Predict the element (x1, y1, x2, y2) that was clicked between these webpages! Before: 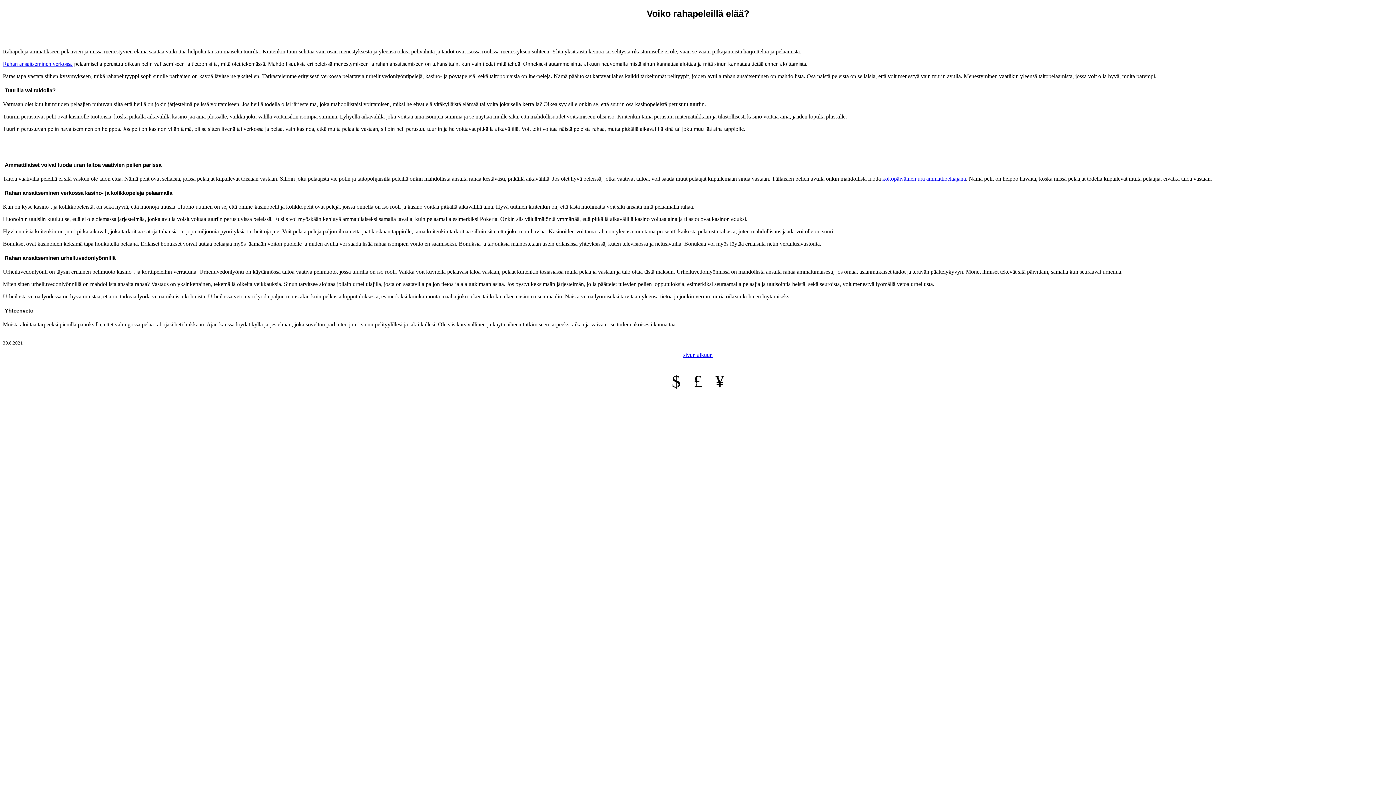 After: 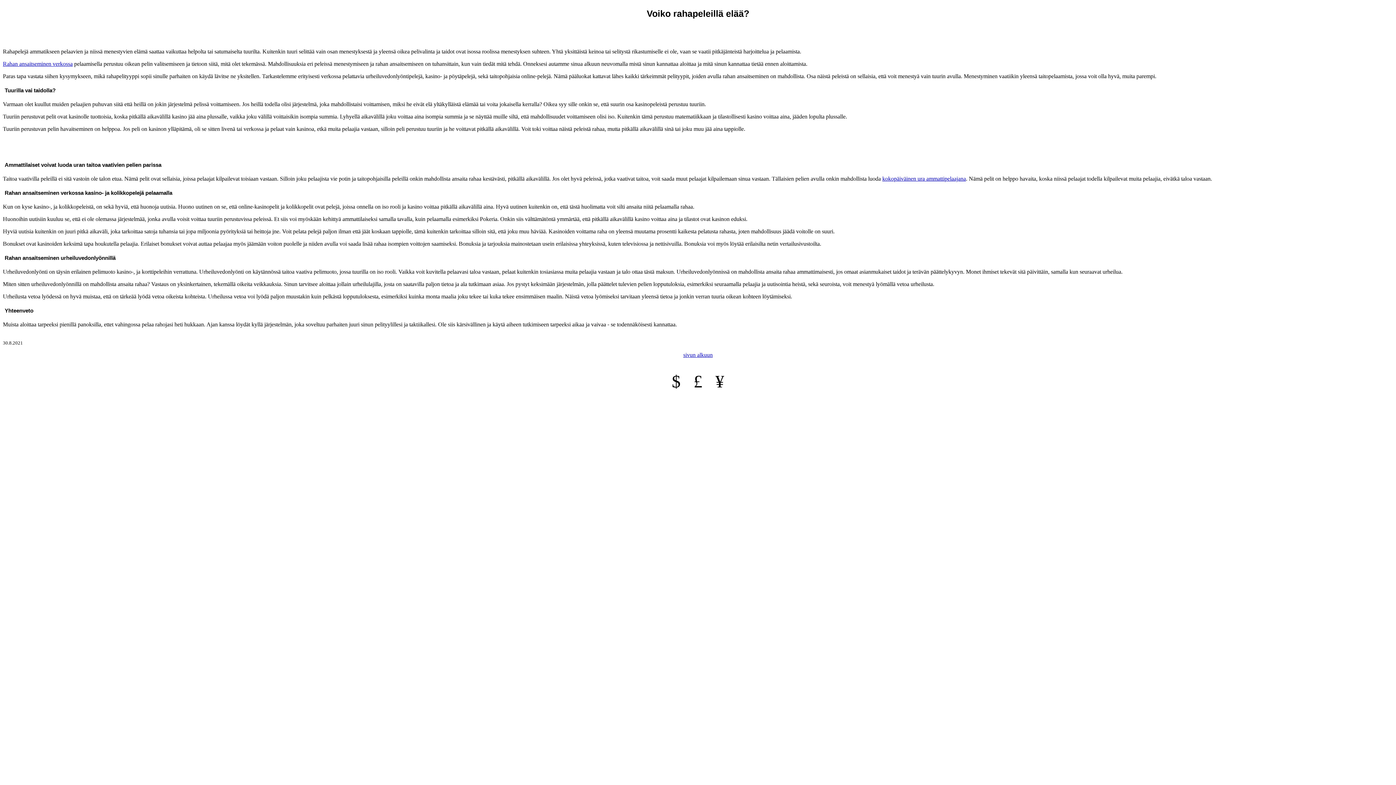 Action: label: sivun alkuun bbox: (683, 352, 712, 358)